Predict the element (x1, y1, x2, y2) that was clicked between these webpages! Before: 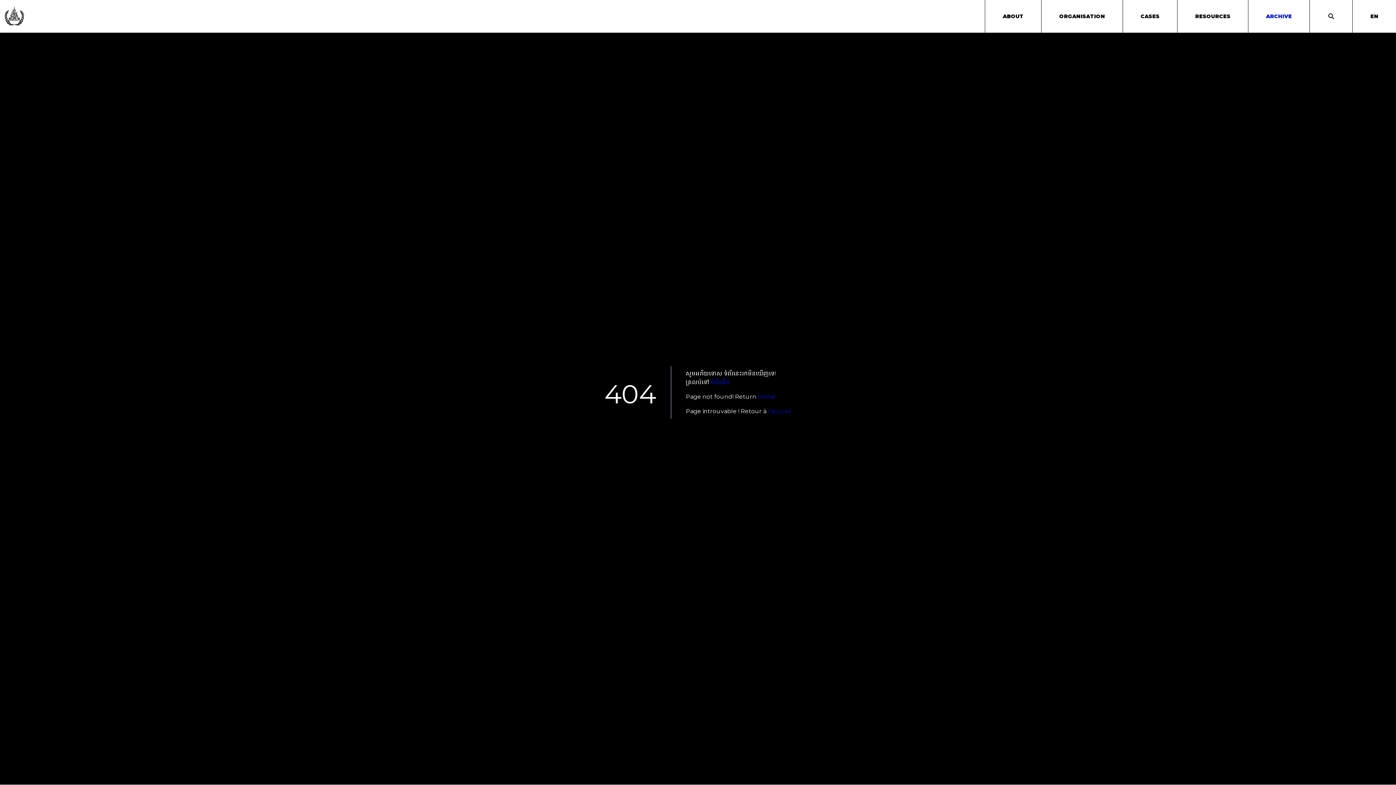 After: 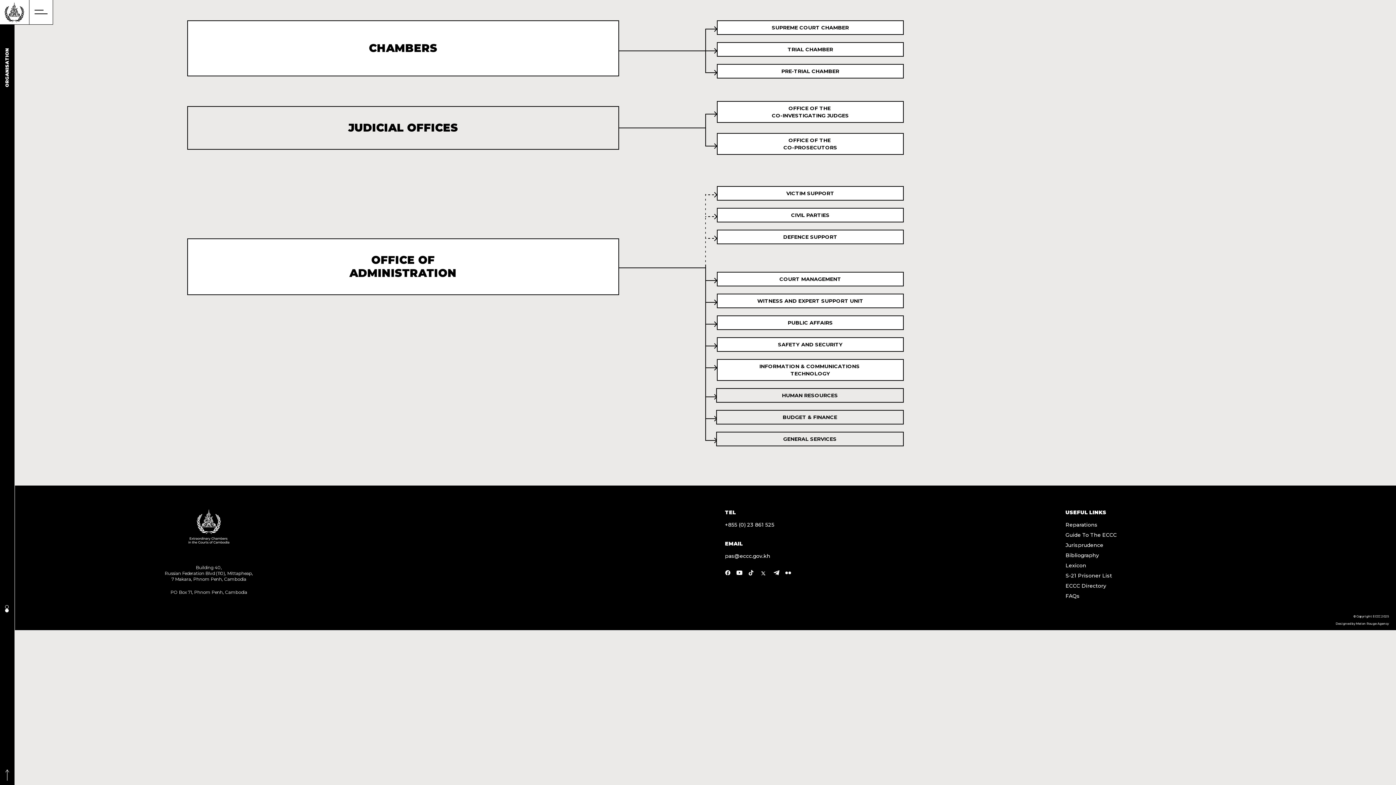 Action: bbox: (1041, 0, 1122, 32) label: ORGANISATION